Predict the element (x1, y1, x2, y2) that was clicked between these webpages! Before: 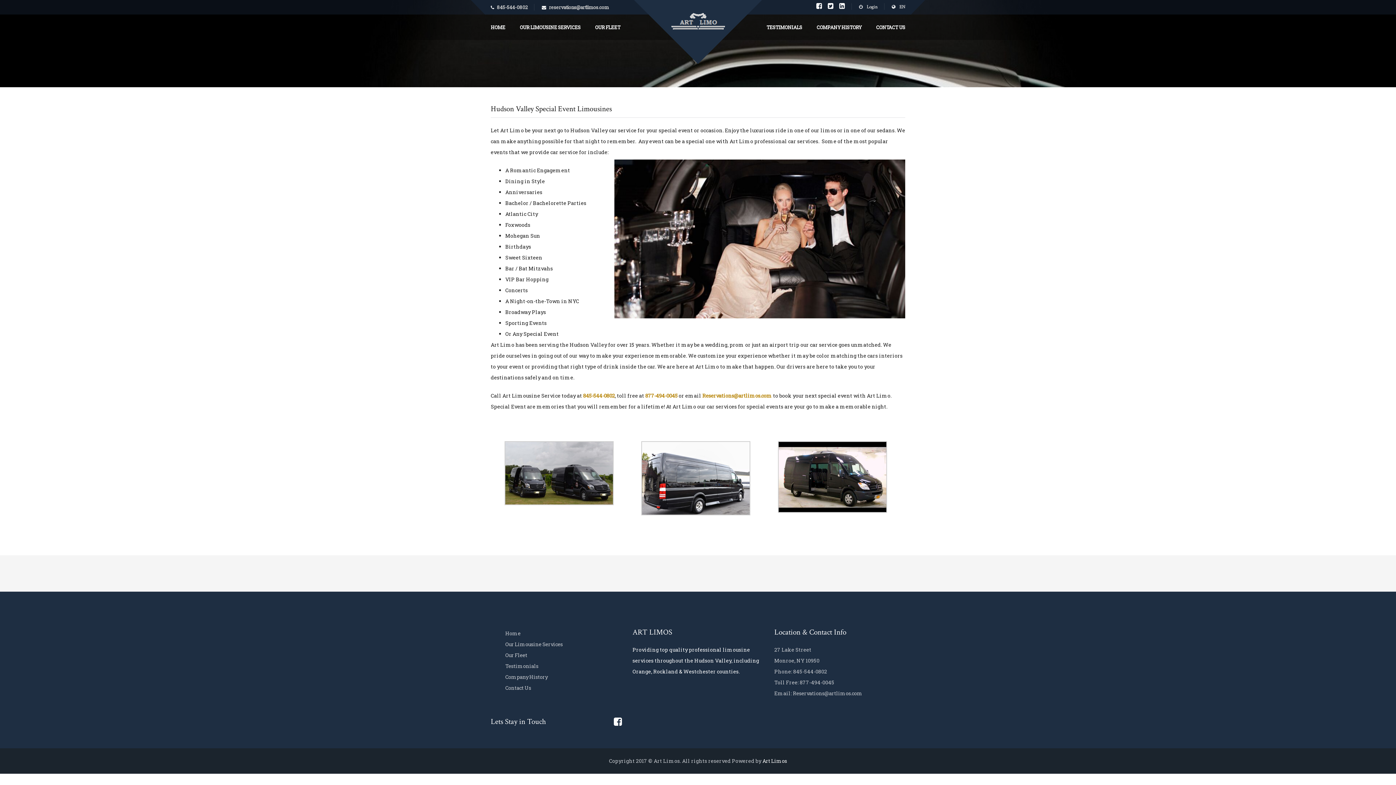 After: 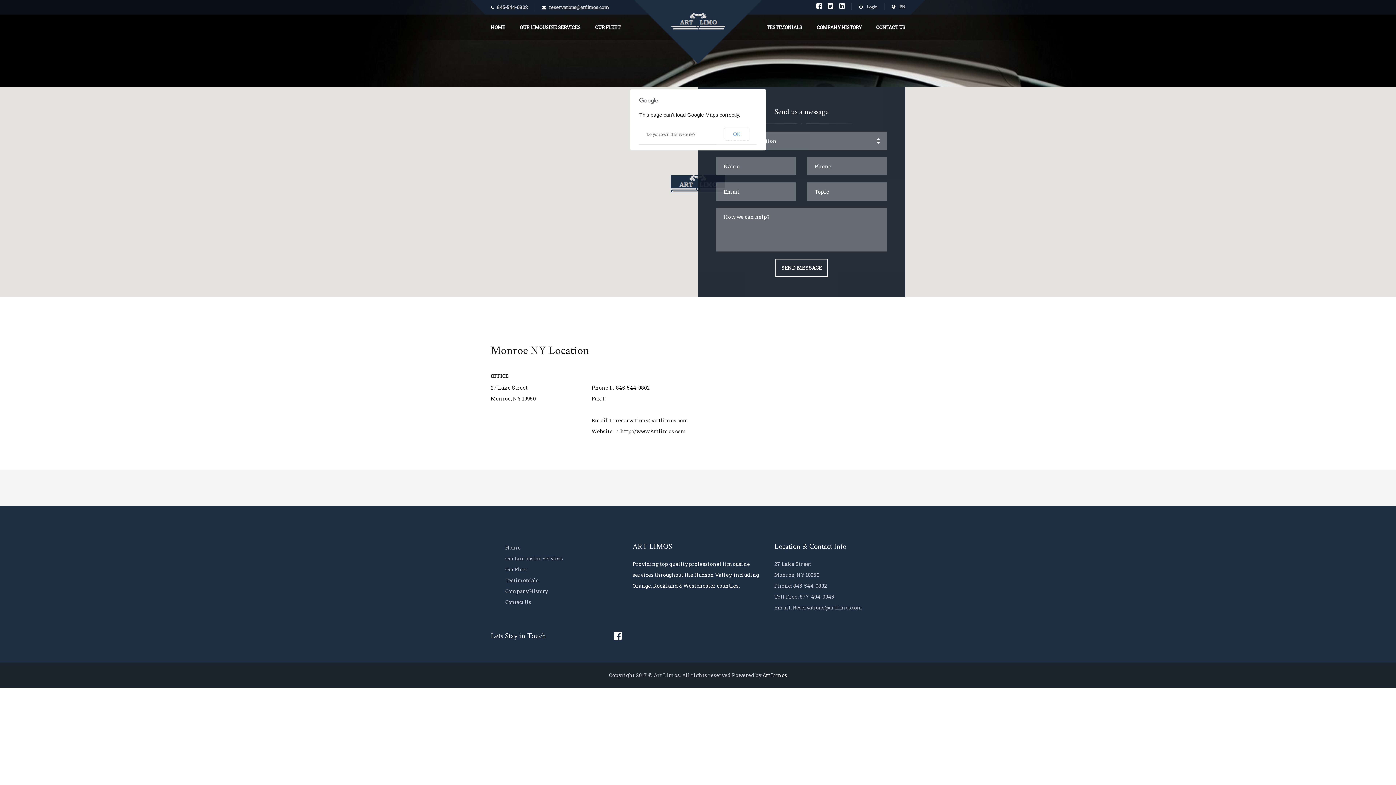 Action: bbox: (505, 684, 531, 691) label: Contact Us